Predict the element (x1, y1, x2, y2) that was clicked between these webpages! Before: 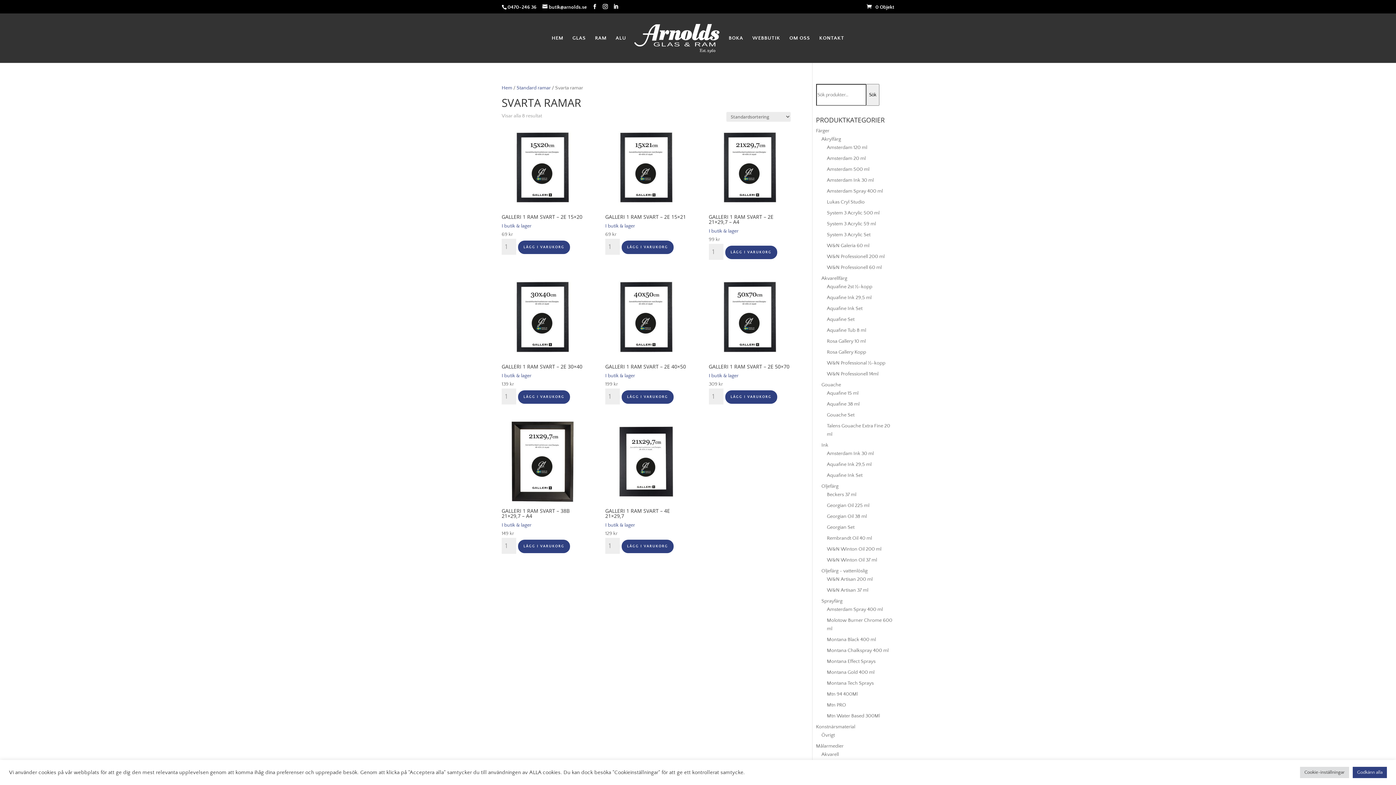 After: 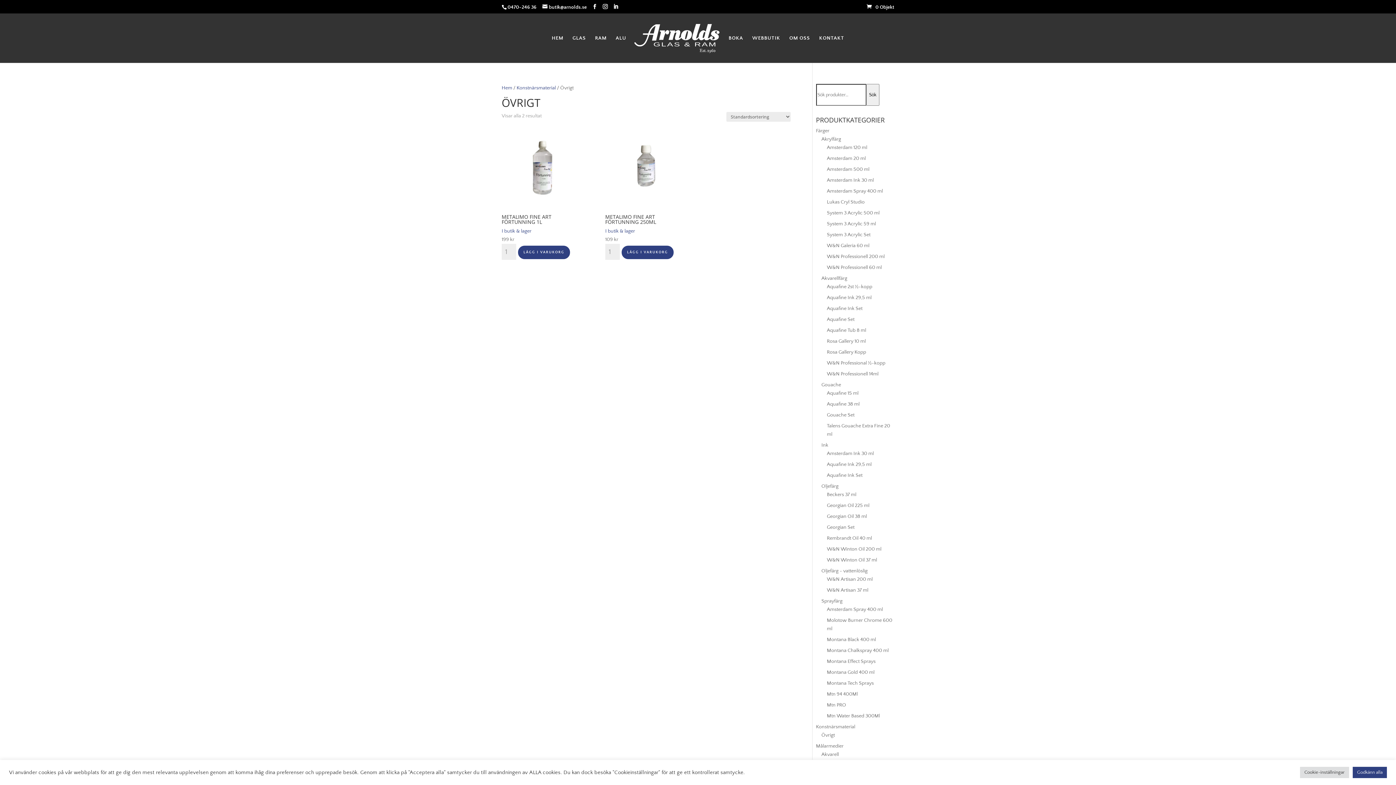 Action: label: Övrigt bbox: (821, 732, 835, 738)